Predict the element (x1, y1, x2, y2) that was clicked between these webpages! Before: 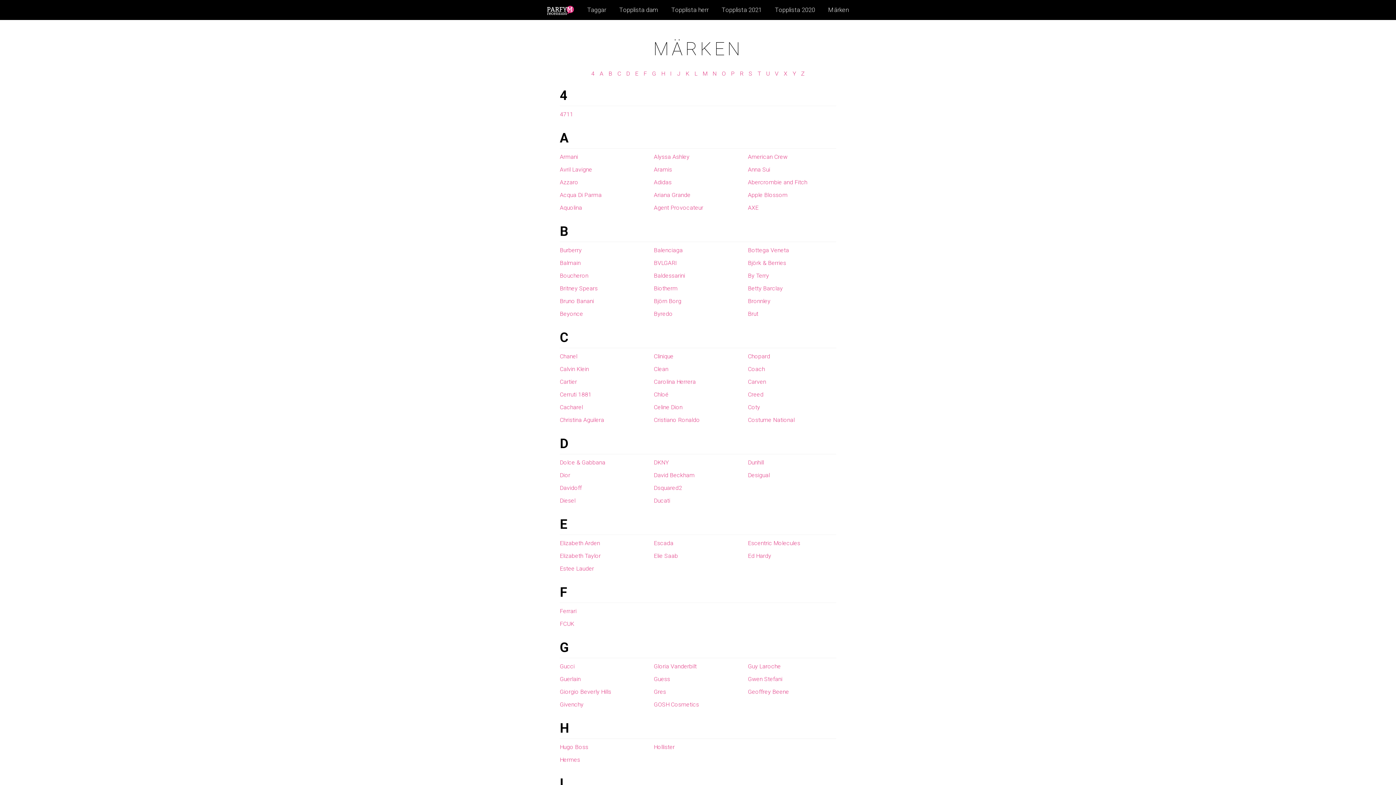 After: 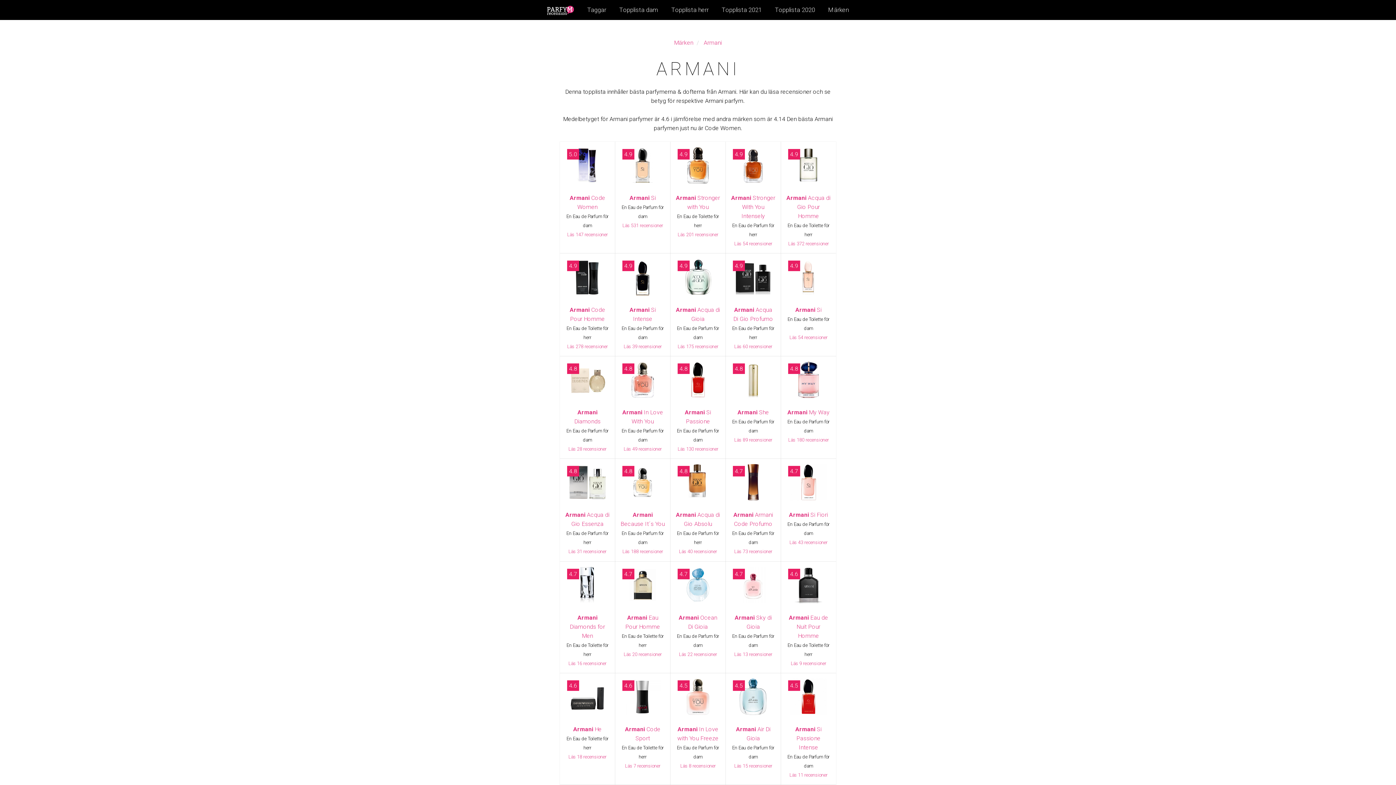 Action: bbox: (560, 153, 578, 160) label: Armani